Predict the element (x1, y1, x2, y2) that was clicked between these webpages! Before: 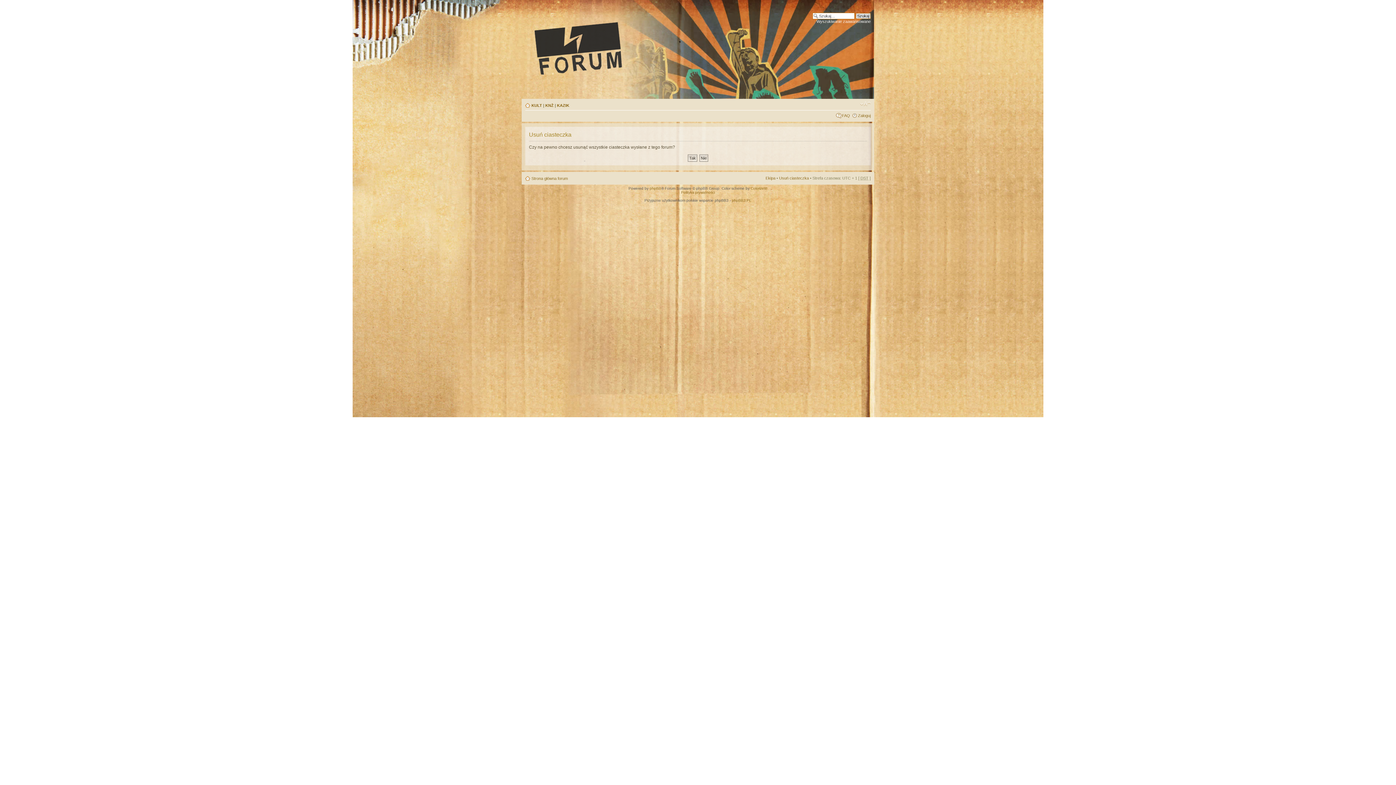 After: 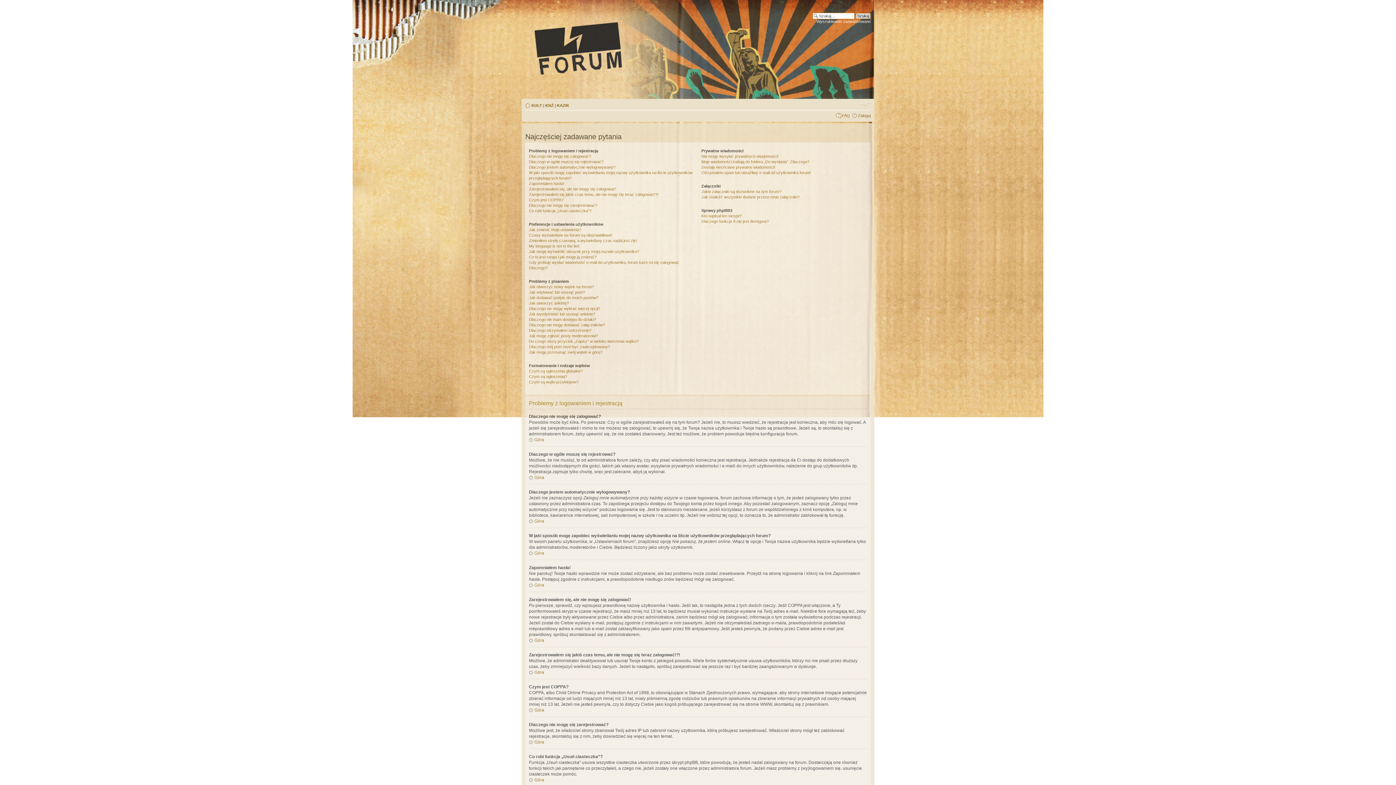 Action: label: FAQ bbox: (842, 113, 850, 117)